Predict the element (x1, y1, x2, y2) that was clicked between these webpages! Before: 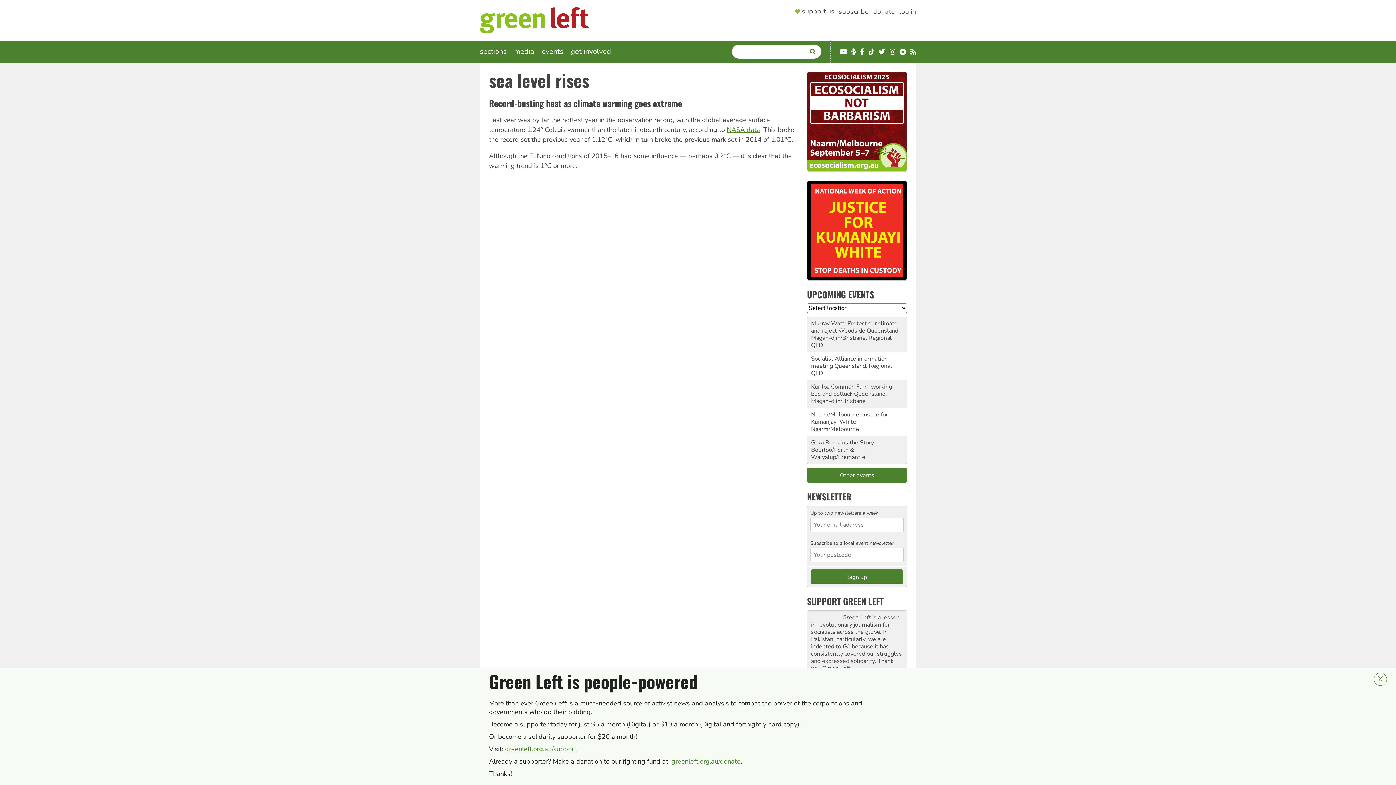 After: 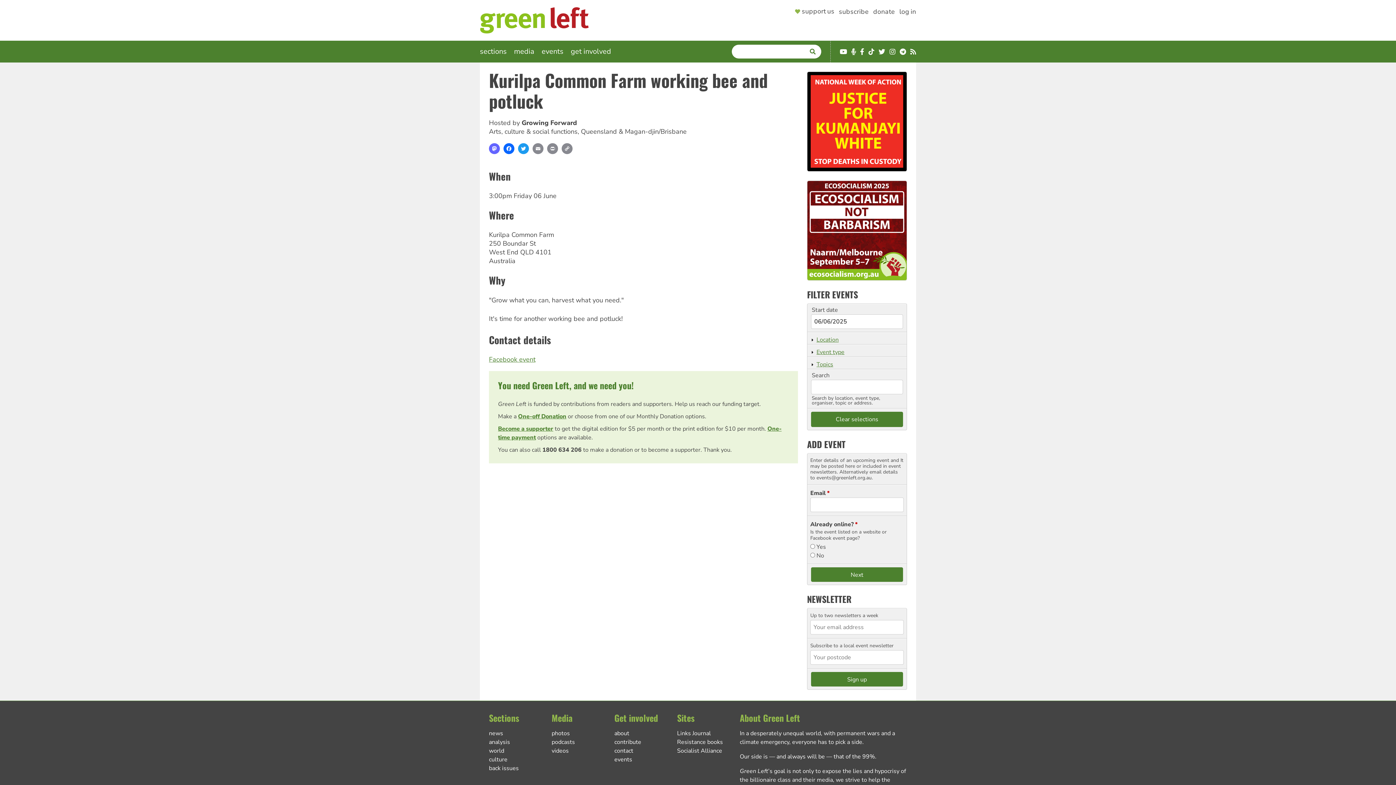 Action: bbox: (811, 383, 892, 398) label: Kurilpa Common Farm working bee and potluck